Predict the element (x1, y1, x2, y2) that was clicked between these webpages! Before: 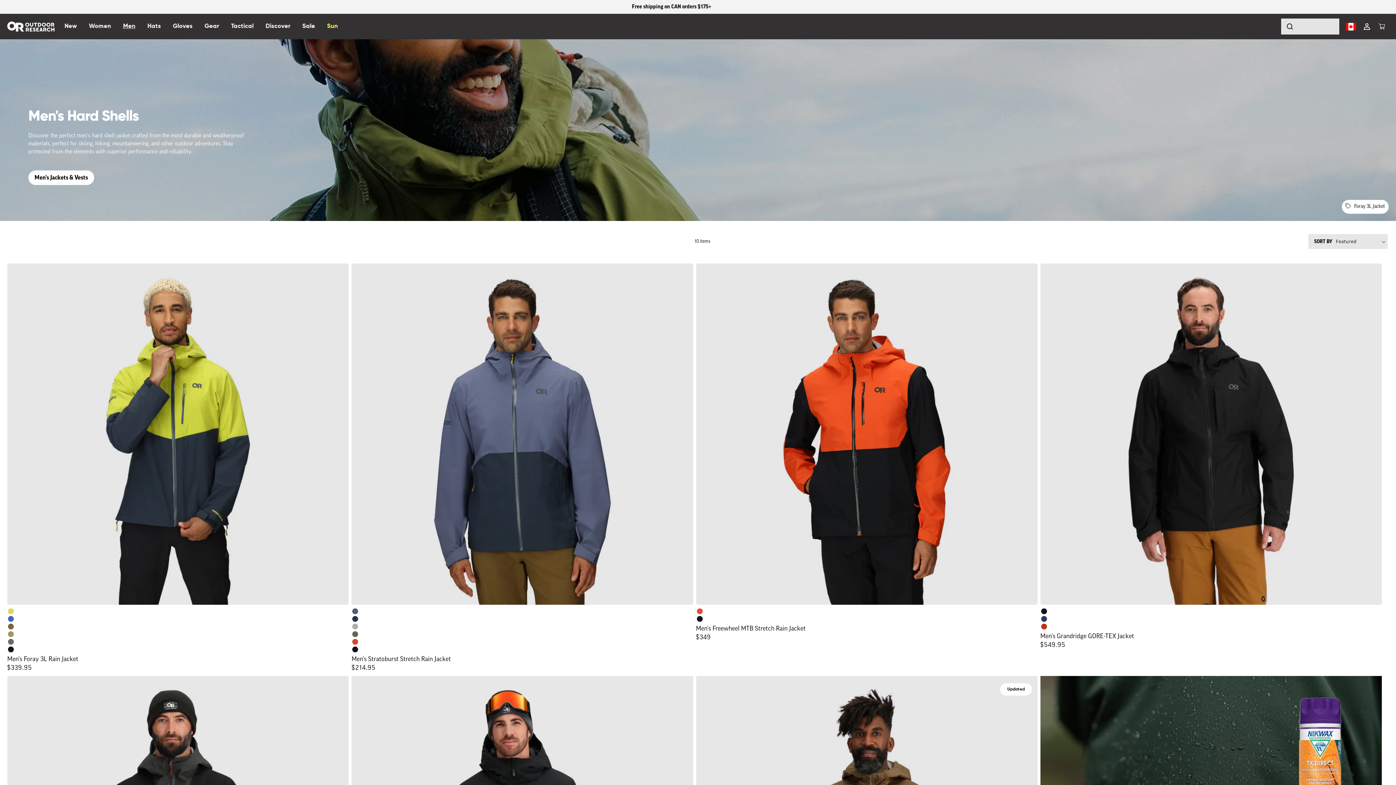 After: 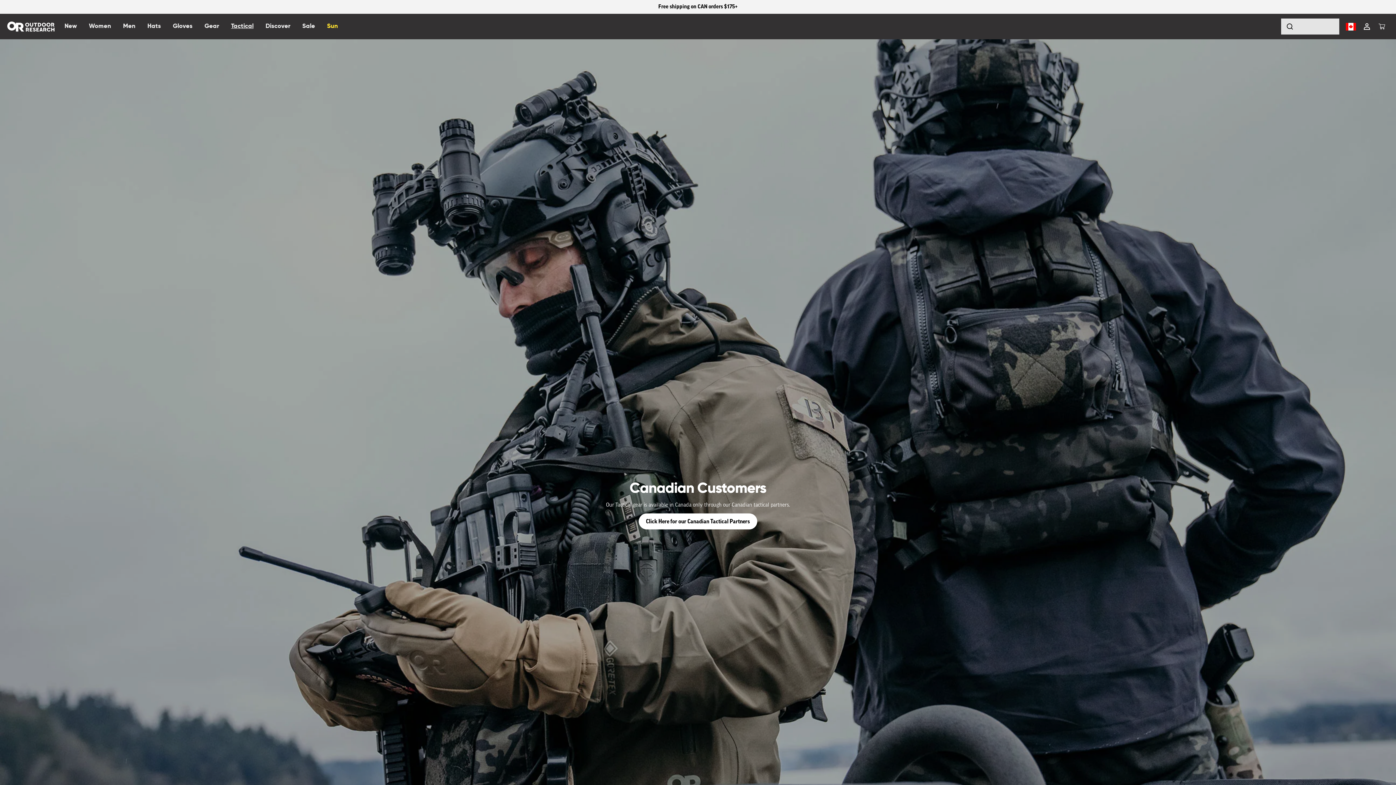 Action: label: Tactical bbox: (227, 13, 262, 39)